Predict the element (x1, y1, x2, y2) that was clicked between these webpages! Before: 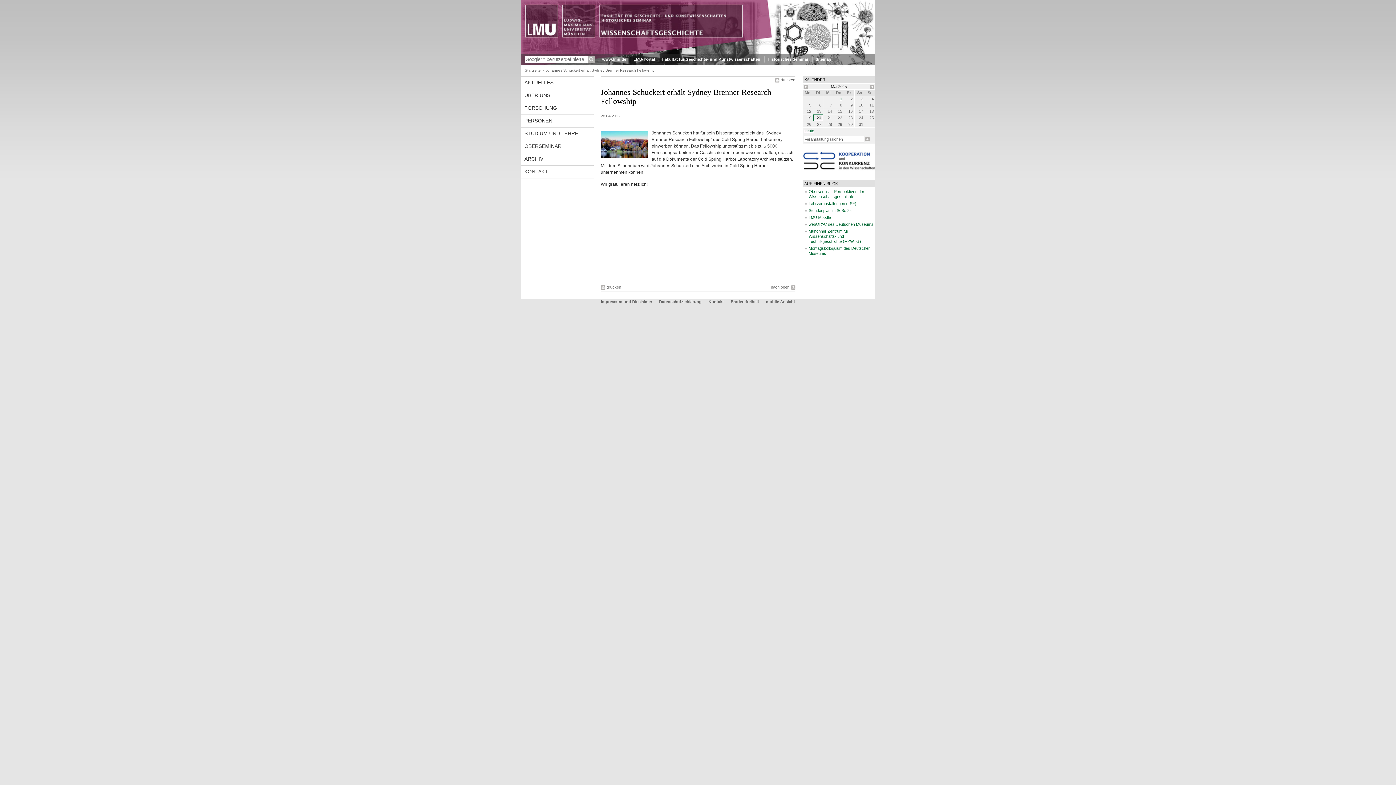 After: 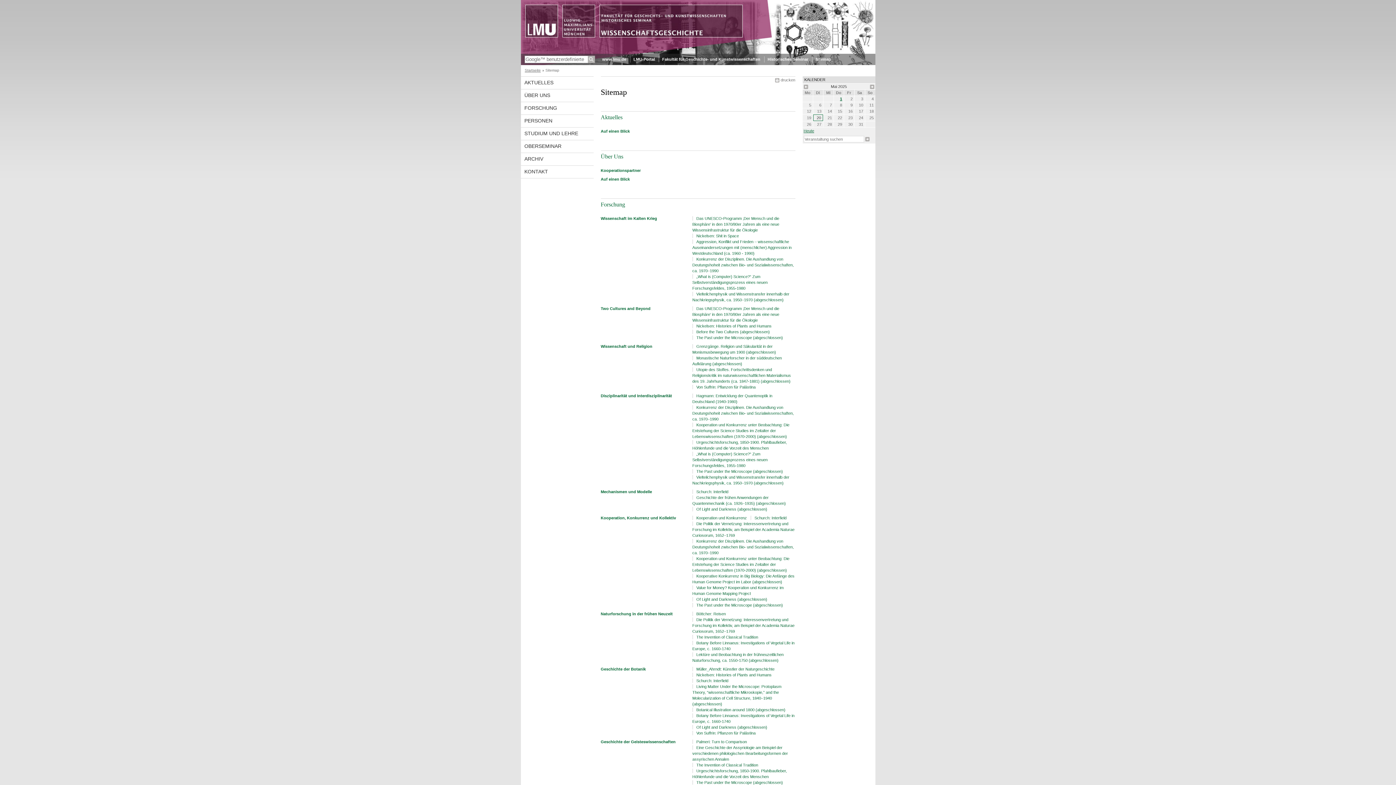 Action: bbox: (815, 53, 831, 65) label: Sitemap